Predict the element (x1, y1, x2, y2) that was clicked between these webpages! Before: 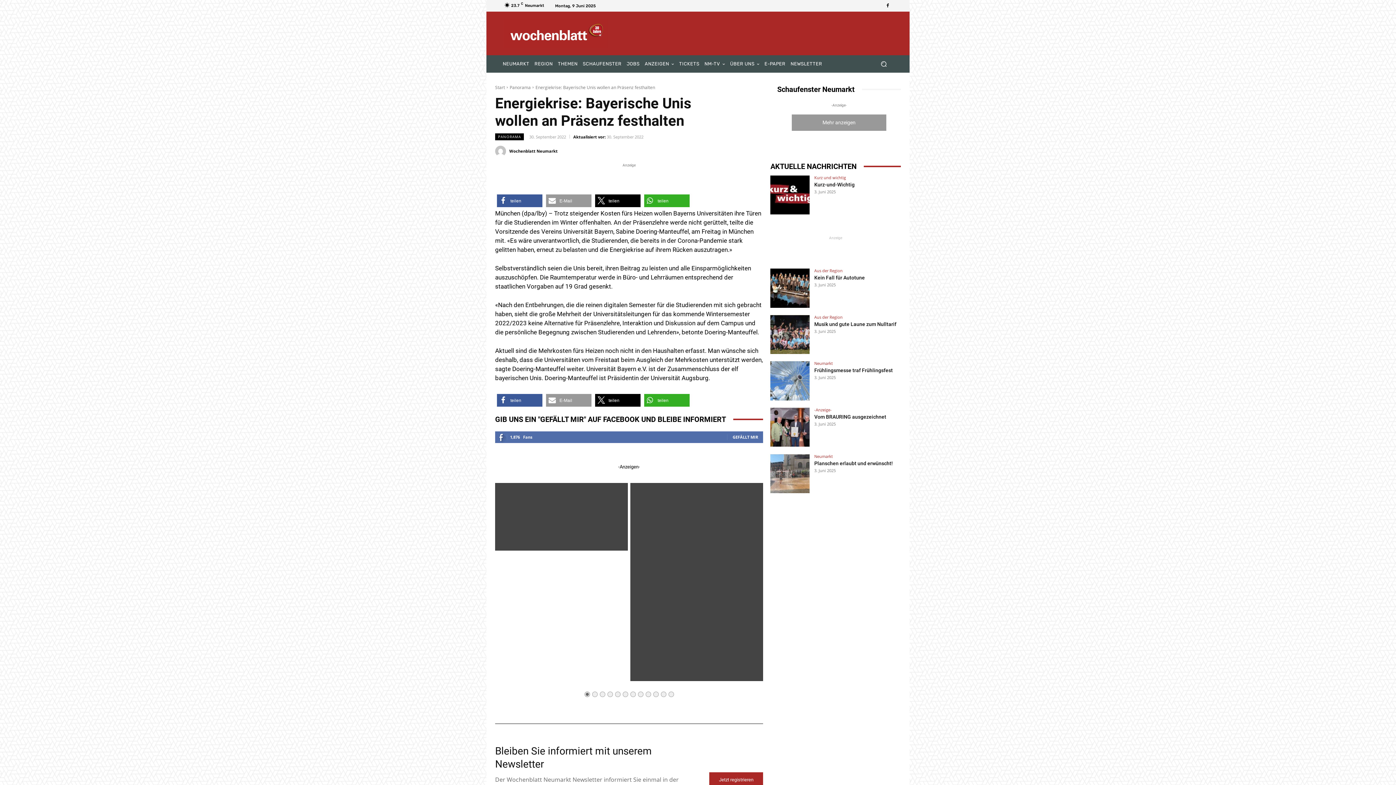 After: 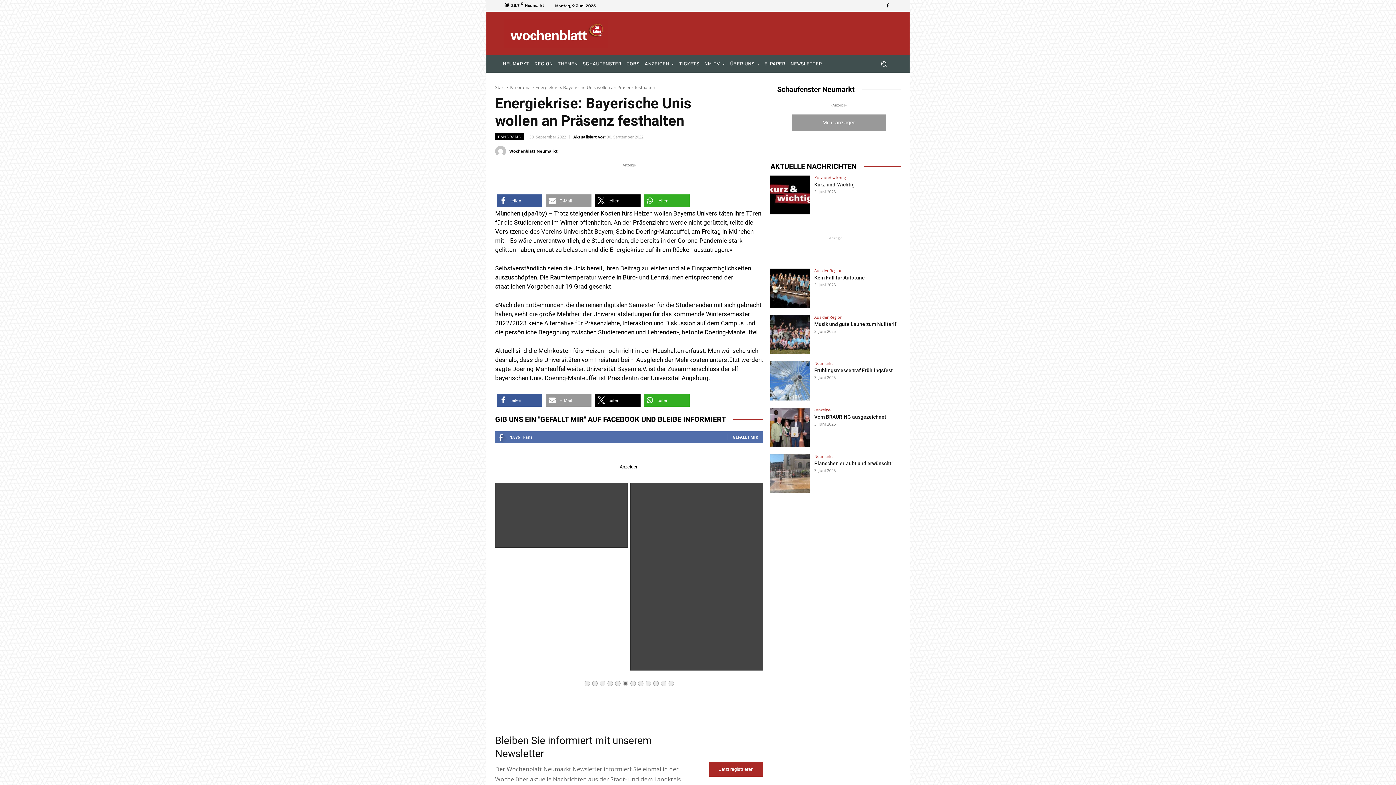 Action: label: Page
6 bbox: (622, 689, 628, 694)